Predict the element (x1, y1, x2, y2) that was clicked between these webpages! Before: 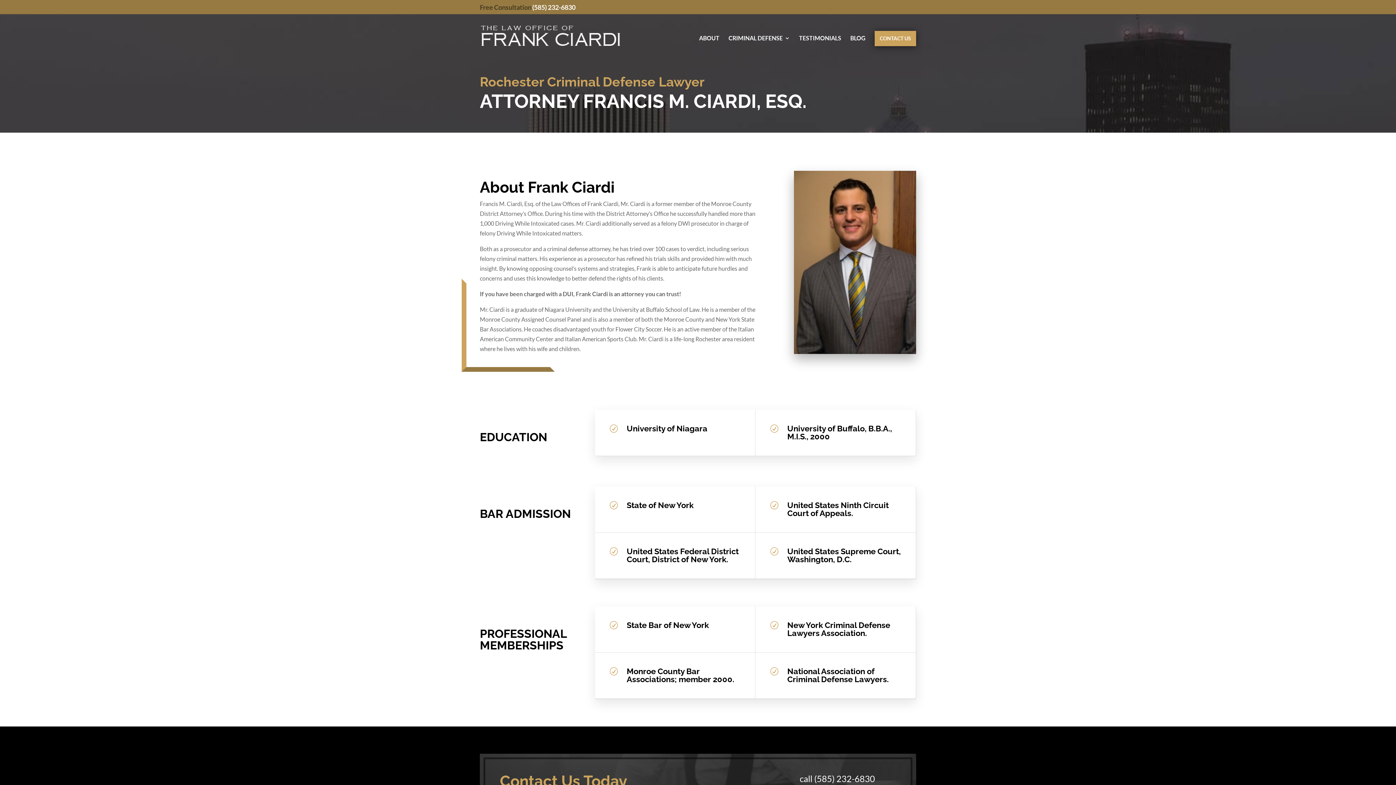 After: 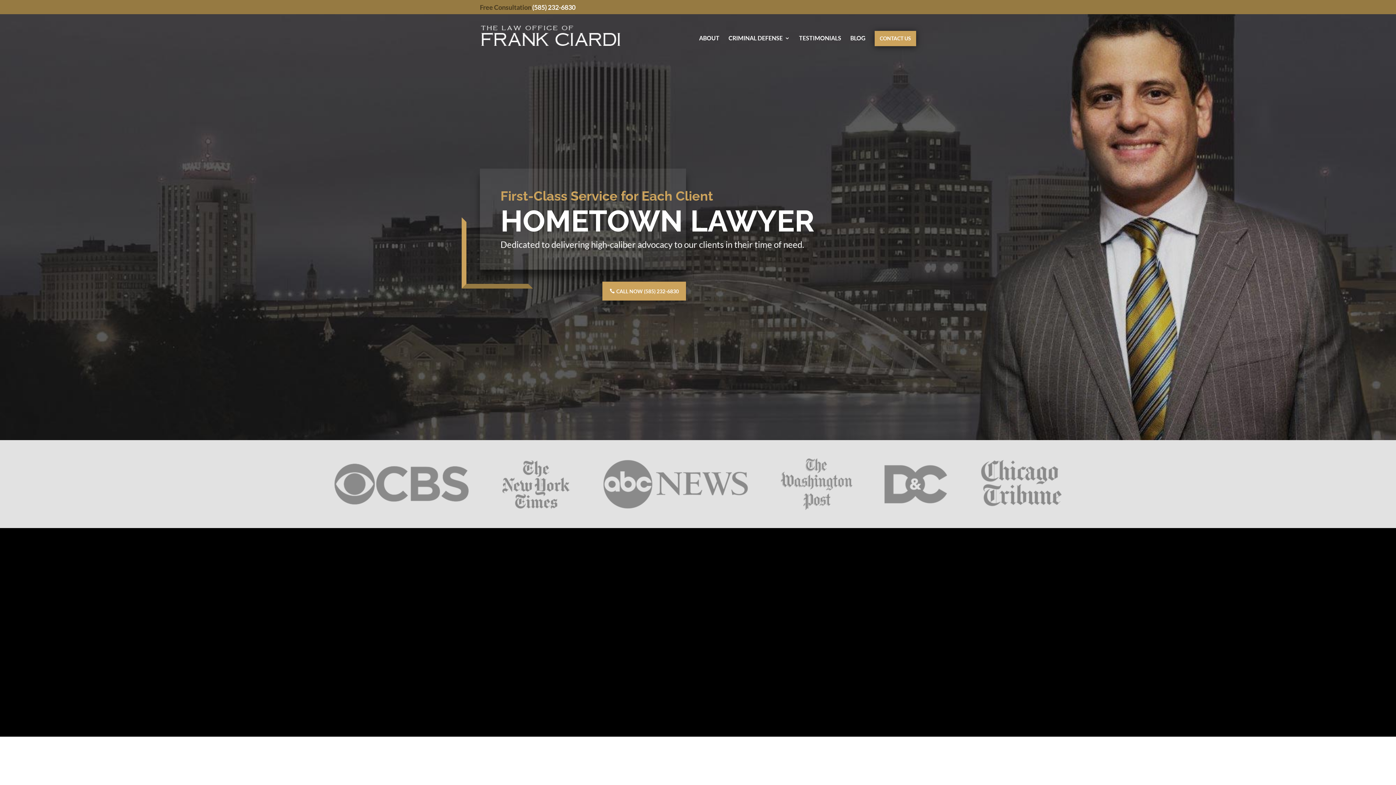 Action: bbox: (481, 31, 620, 38)